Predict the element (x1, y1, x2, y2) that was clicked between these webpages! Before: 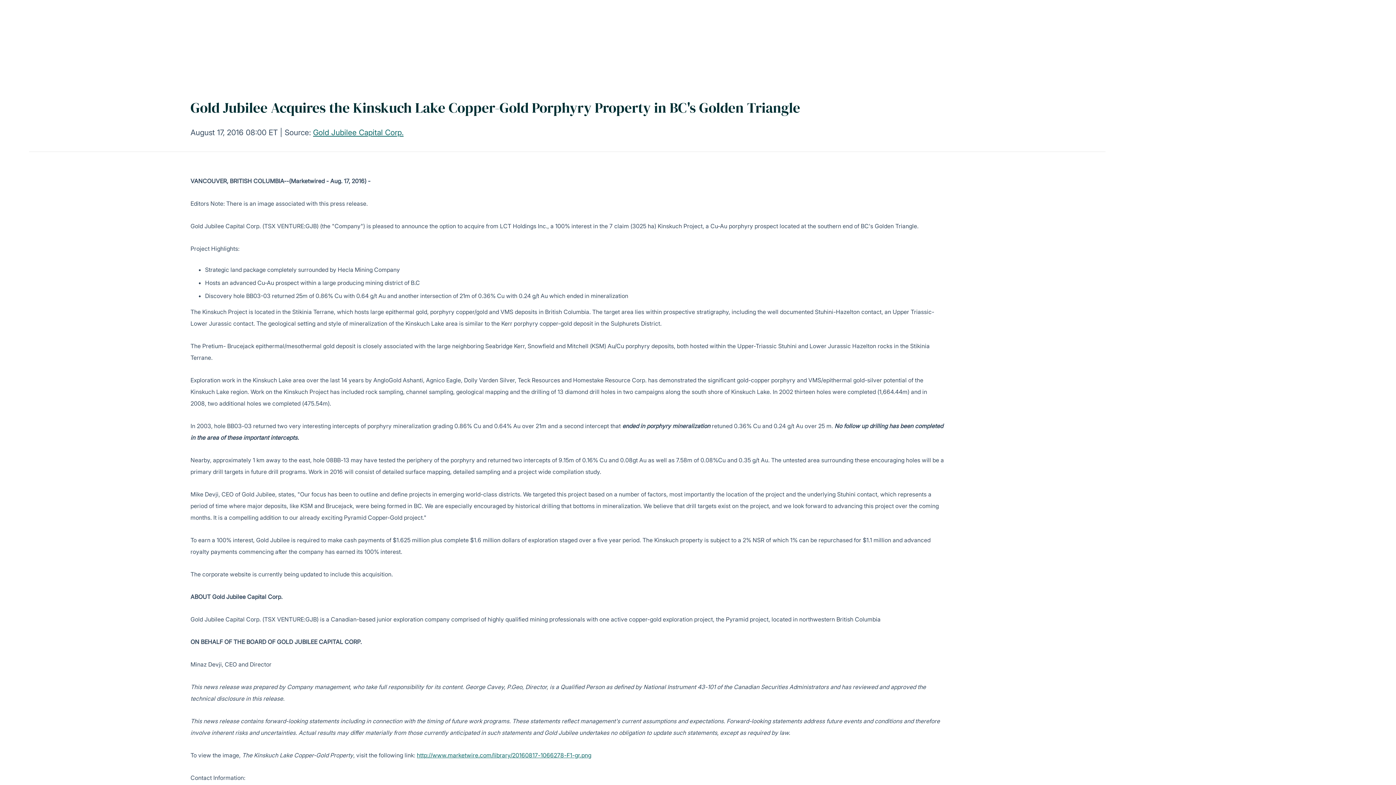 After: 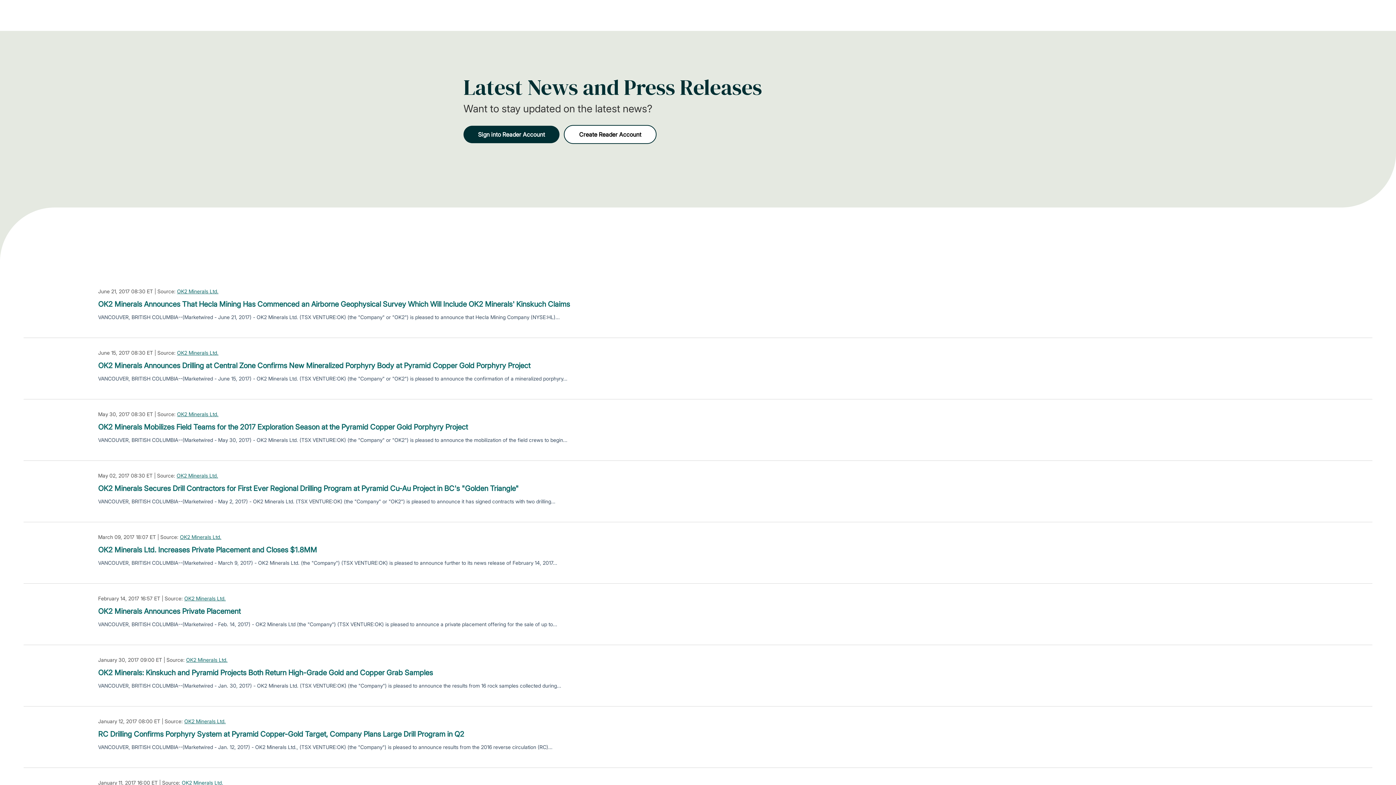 Action: label: Gold Jubilee Capital Corp. bbox: (313, 128, 403, 137)